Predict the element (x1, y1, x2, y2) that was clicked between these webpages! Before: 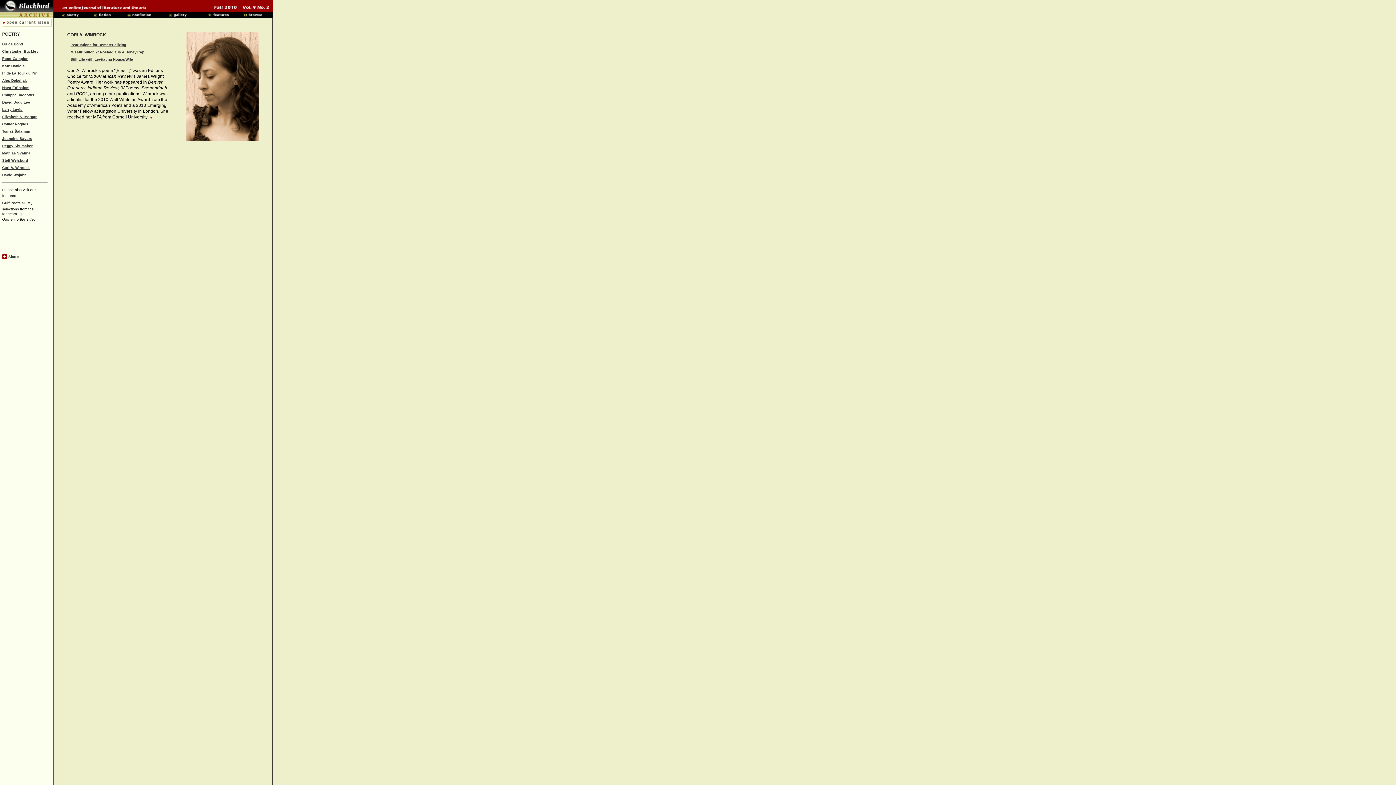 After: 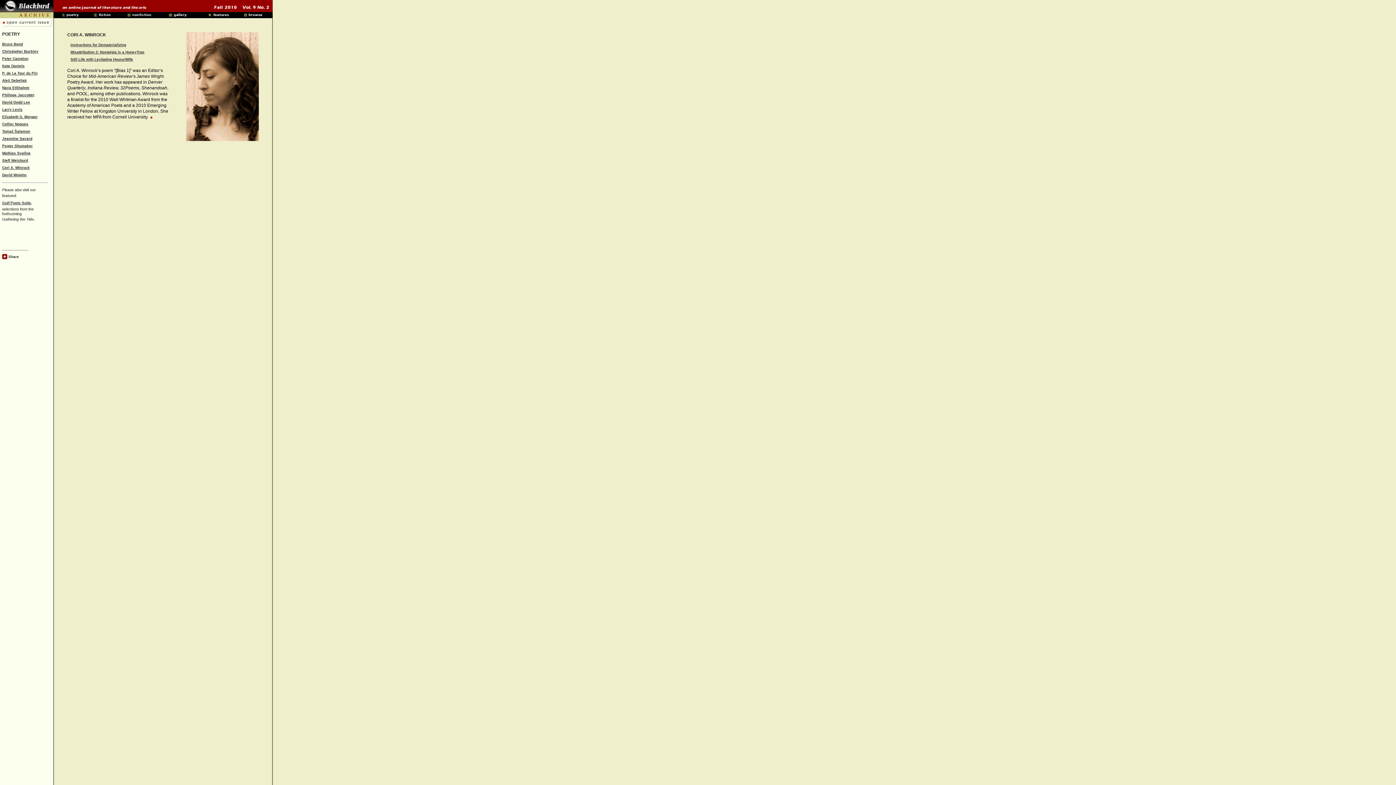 Action: label: Cori A. Winrock bbox: (2, 165, 29, 169)